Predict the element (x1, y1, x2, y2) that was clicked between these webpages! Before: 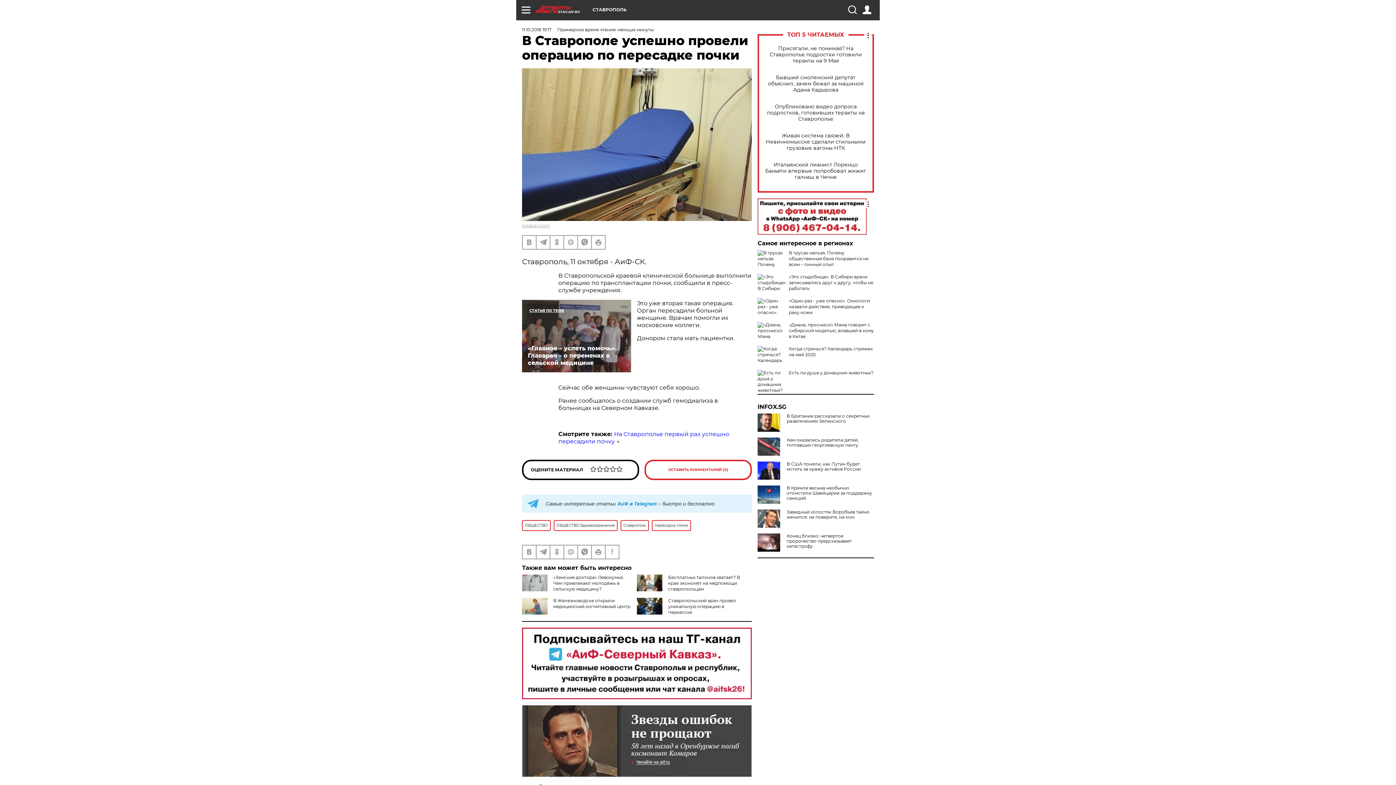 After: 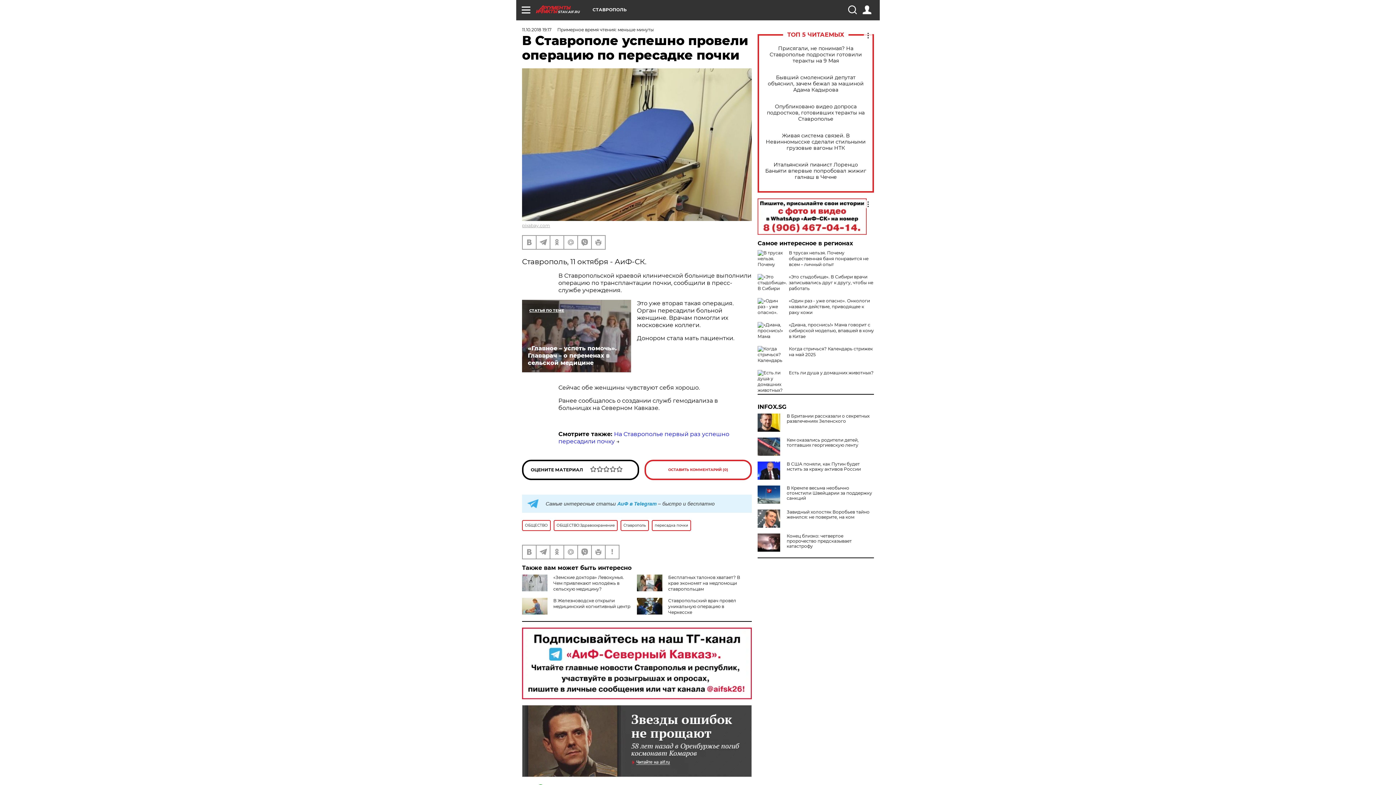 Action: label: INFOX.SG bbox: (757, 404, 874, 410)